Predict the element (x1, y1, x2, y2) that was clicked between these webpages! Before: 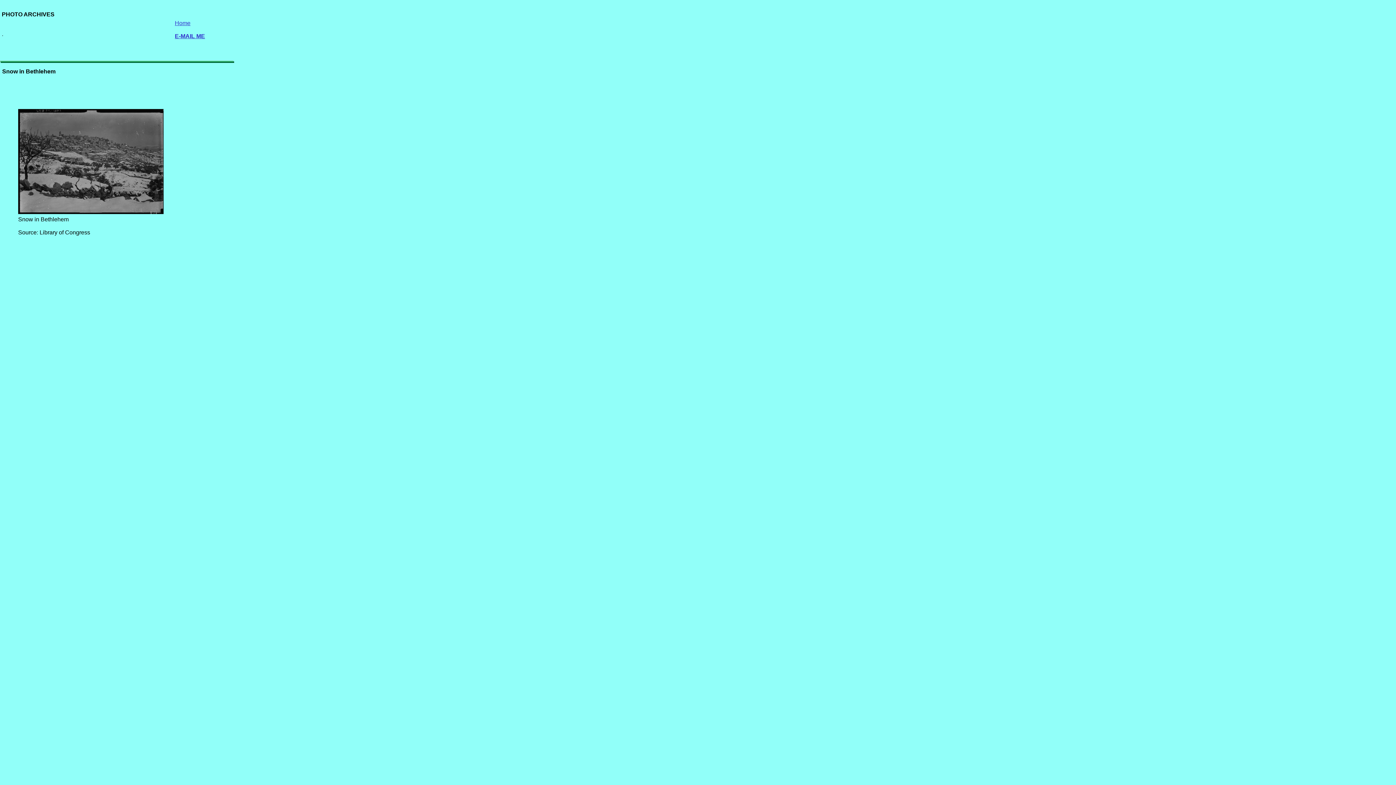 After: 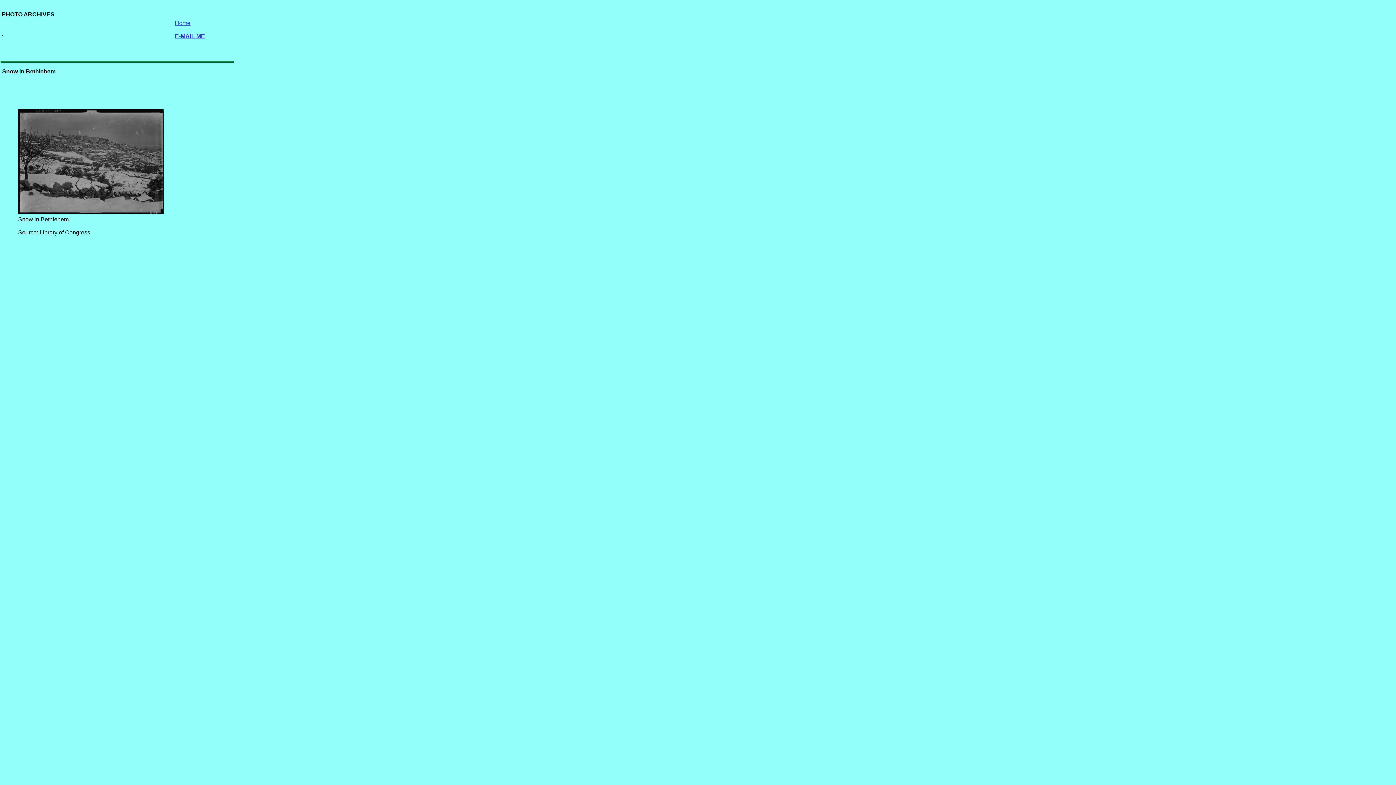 Action: bbox: (174, 33, 205, 39) label: E-MAIL ME